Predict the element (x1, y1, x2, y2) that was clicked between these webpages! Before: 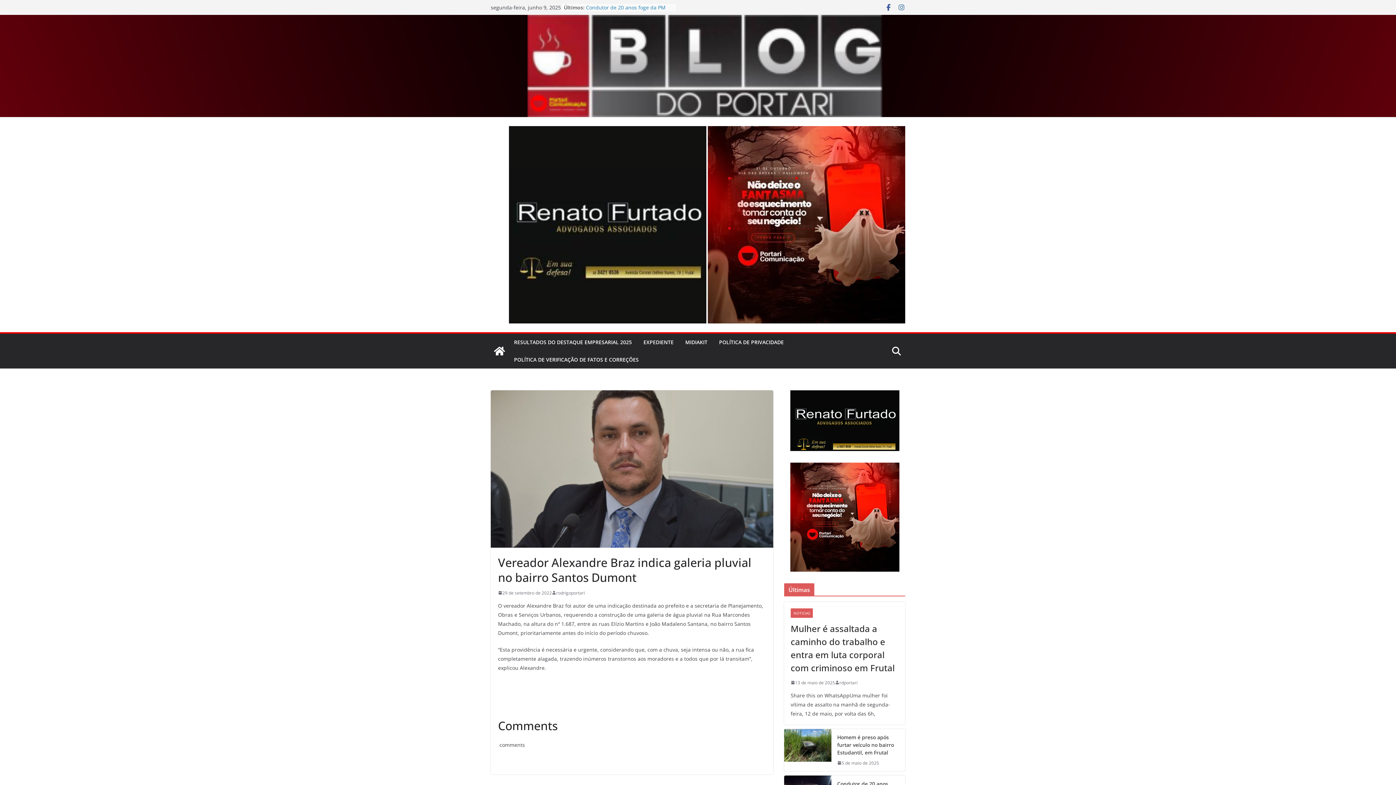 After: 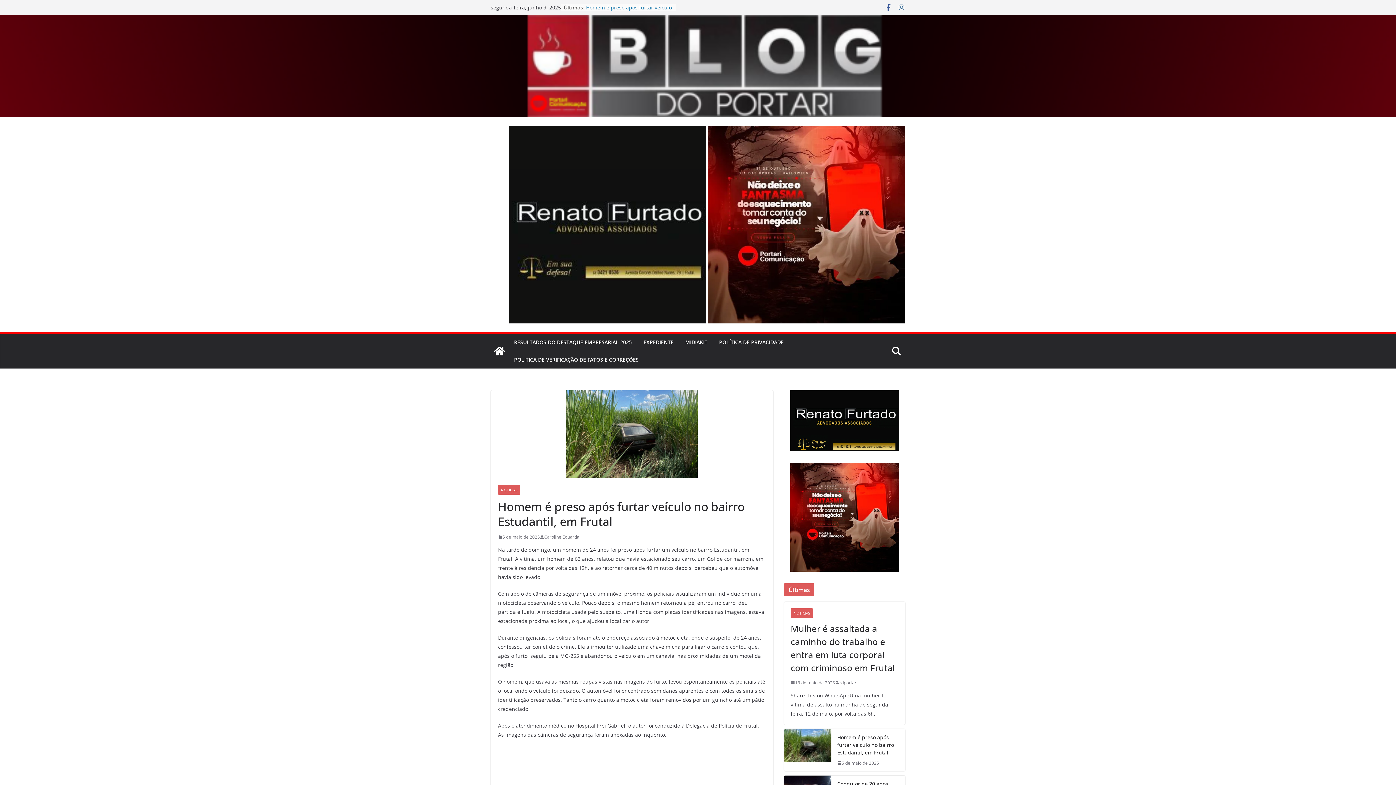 Action: label: Homem é preso após furtar veículo no bairro Estudantil, em Frutal bbox: (837, 733, 899, 756)